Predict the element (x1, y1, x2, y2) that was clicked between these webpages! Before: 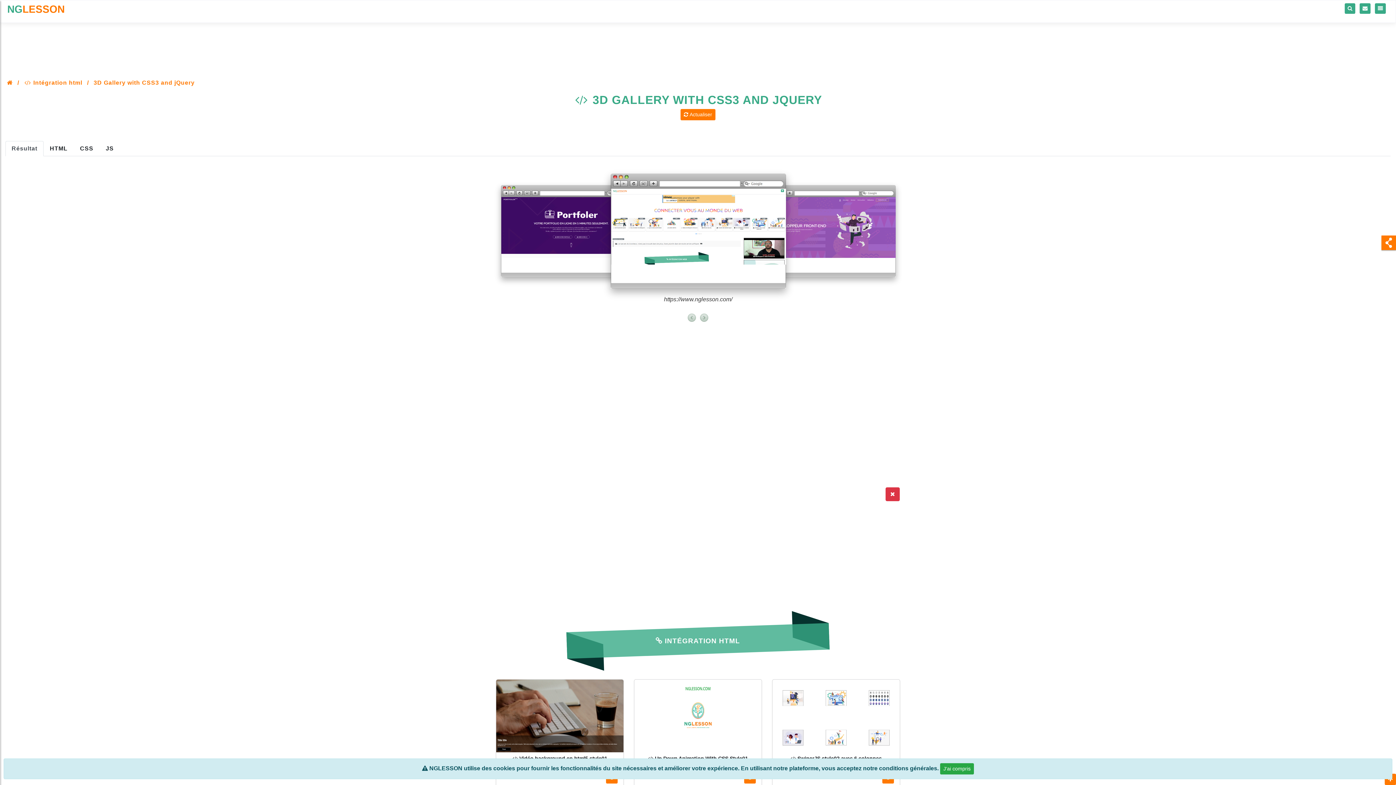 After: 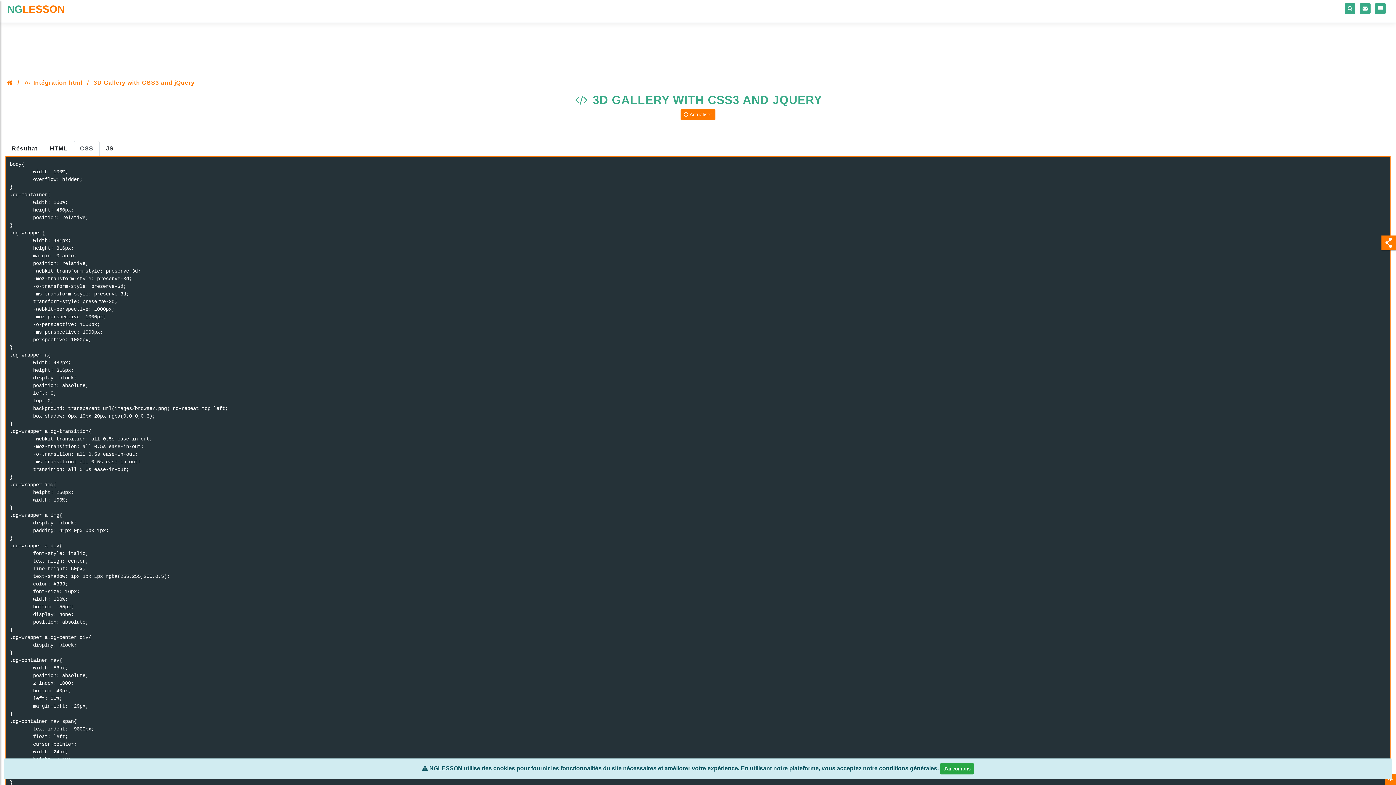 Action: bbox: (73, 141, 99, 156) label: CSS